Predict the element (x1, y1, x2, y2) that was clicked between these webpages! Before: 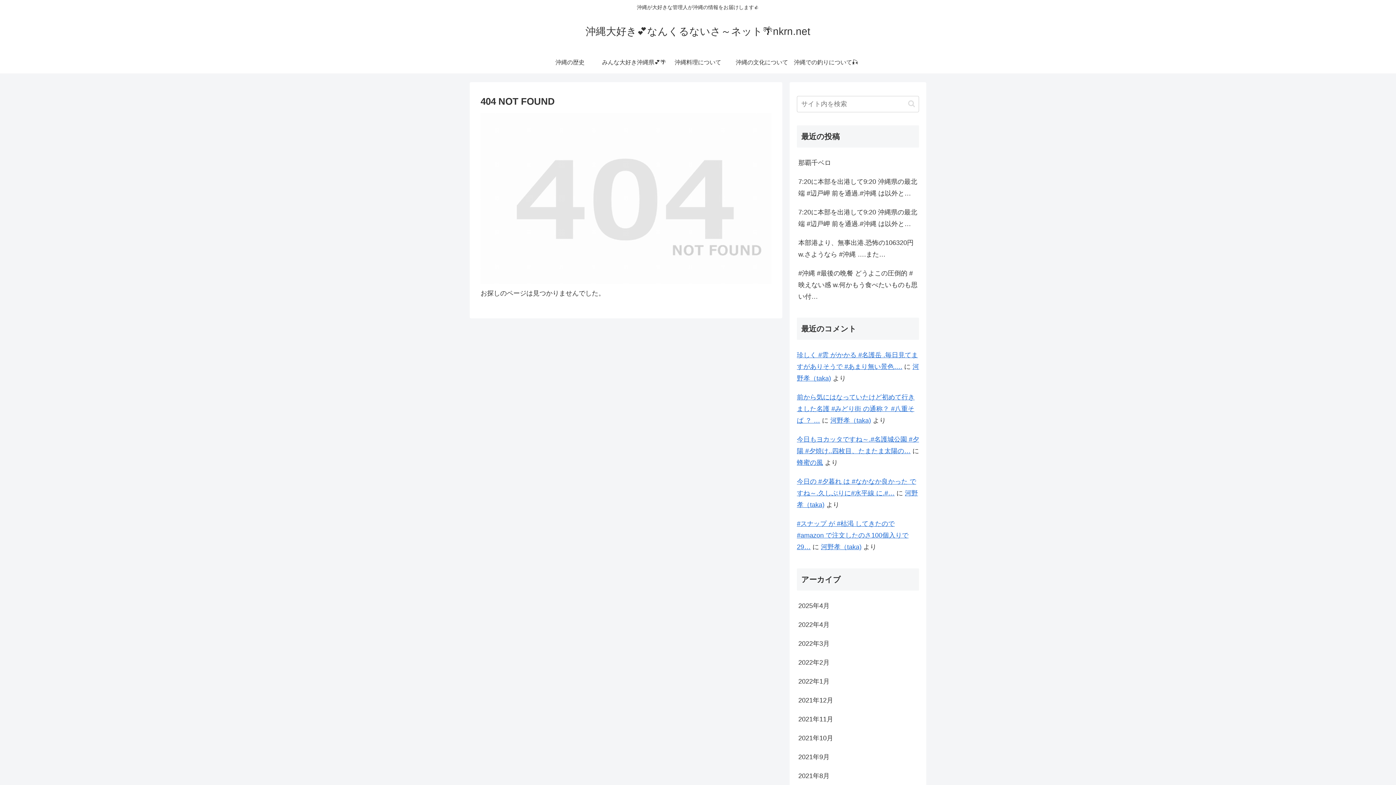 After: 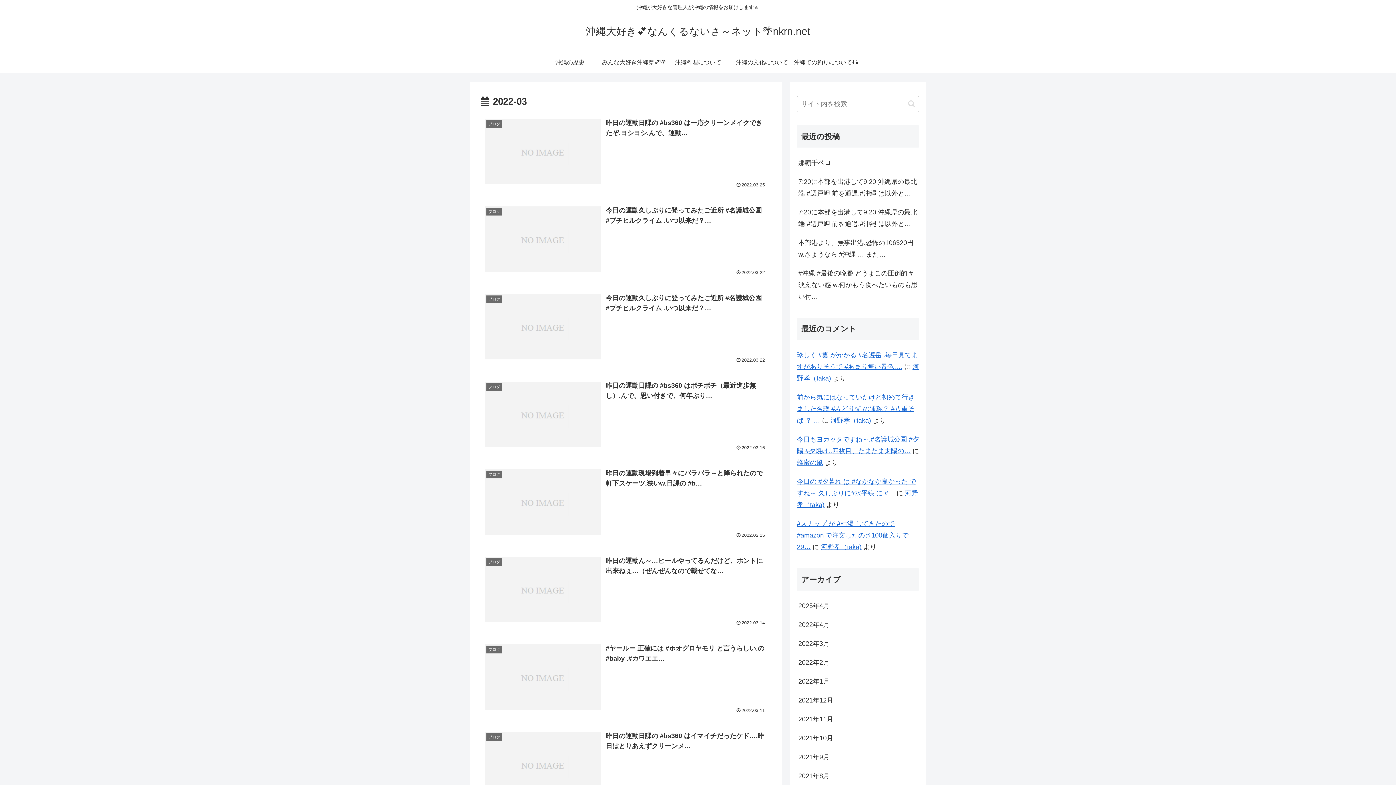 Action: bbox: (797, 634, 919, 653) label: 2022年3月